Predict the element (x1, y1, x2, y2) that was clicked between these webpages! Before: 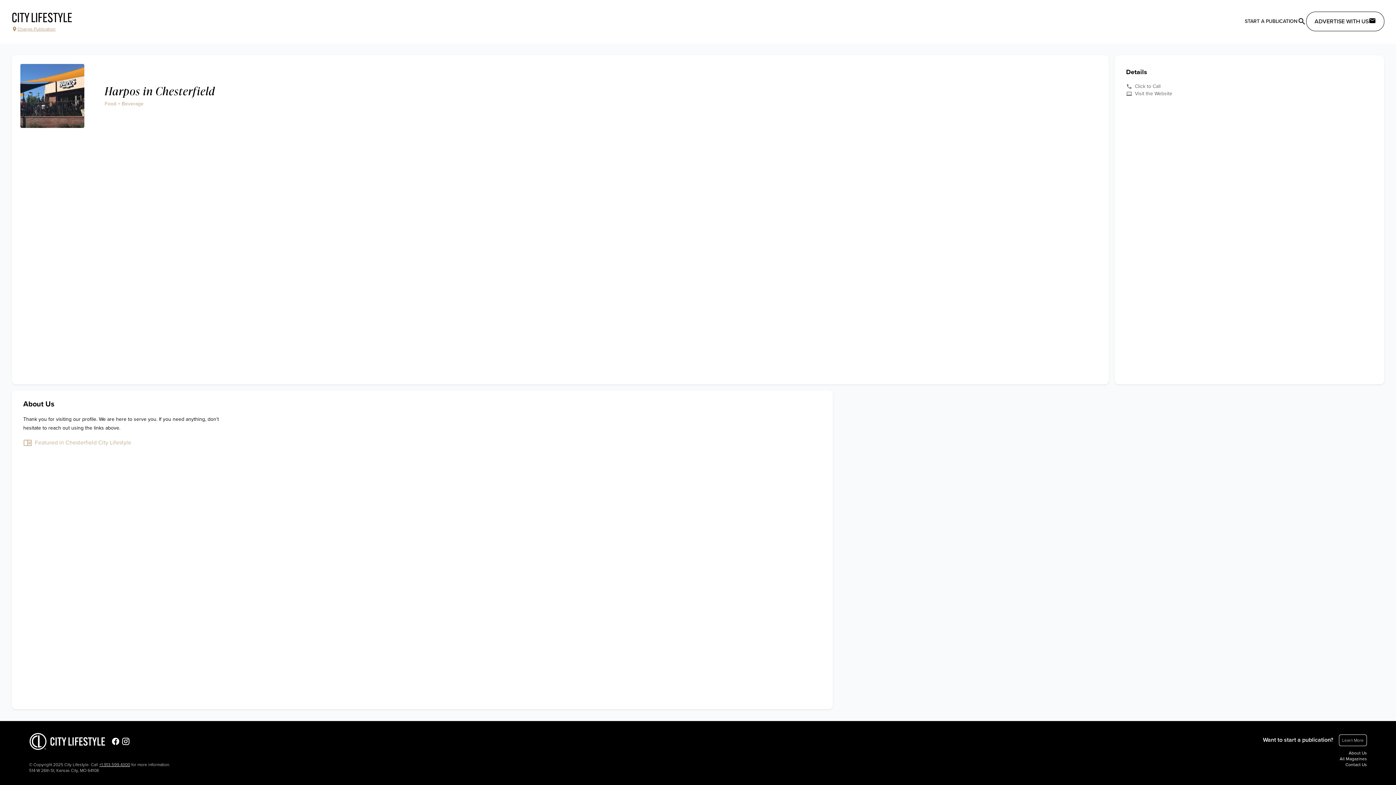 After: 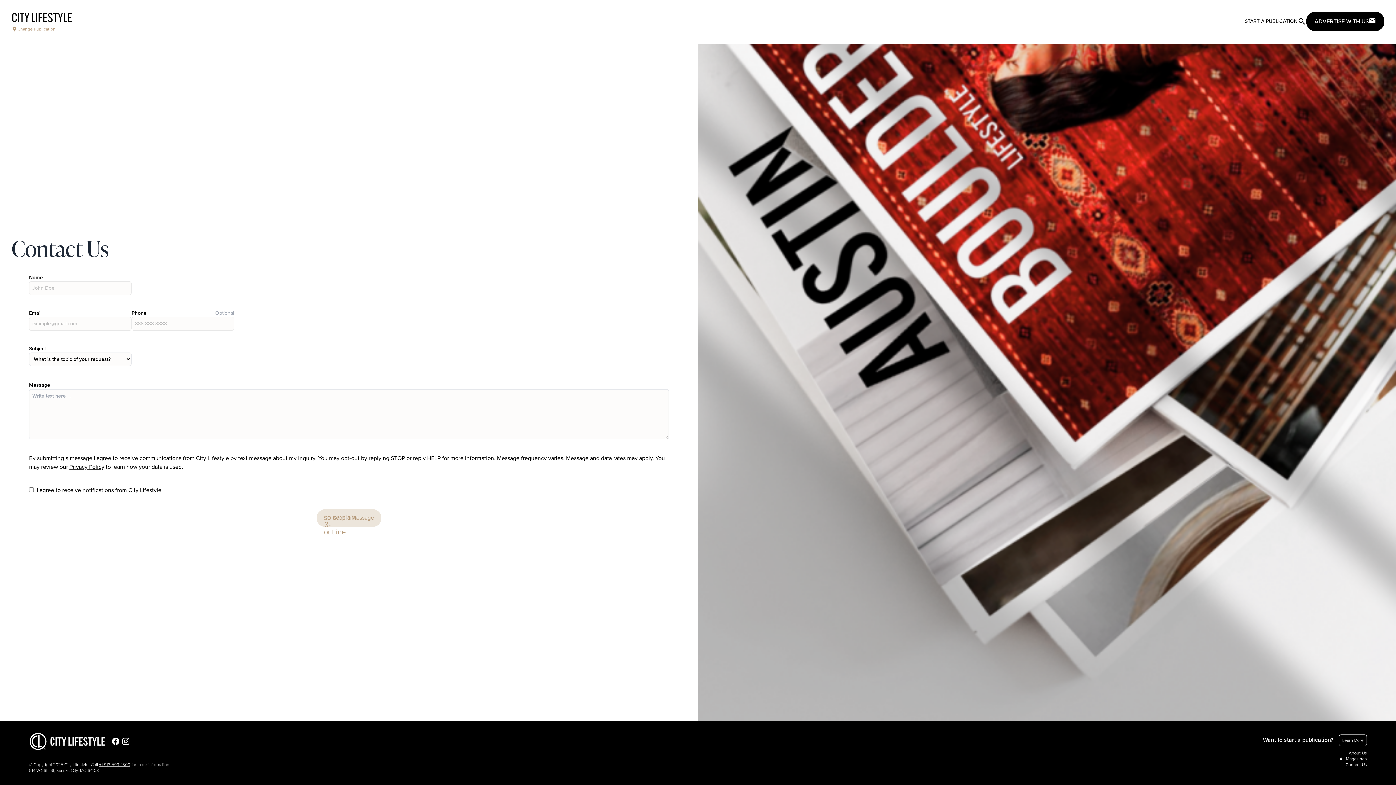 Action: bbox: (1306, 11, 1384, 31) label: ADVERTISE WITH US